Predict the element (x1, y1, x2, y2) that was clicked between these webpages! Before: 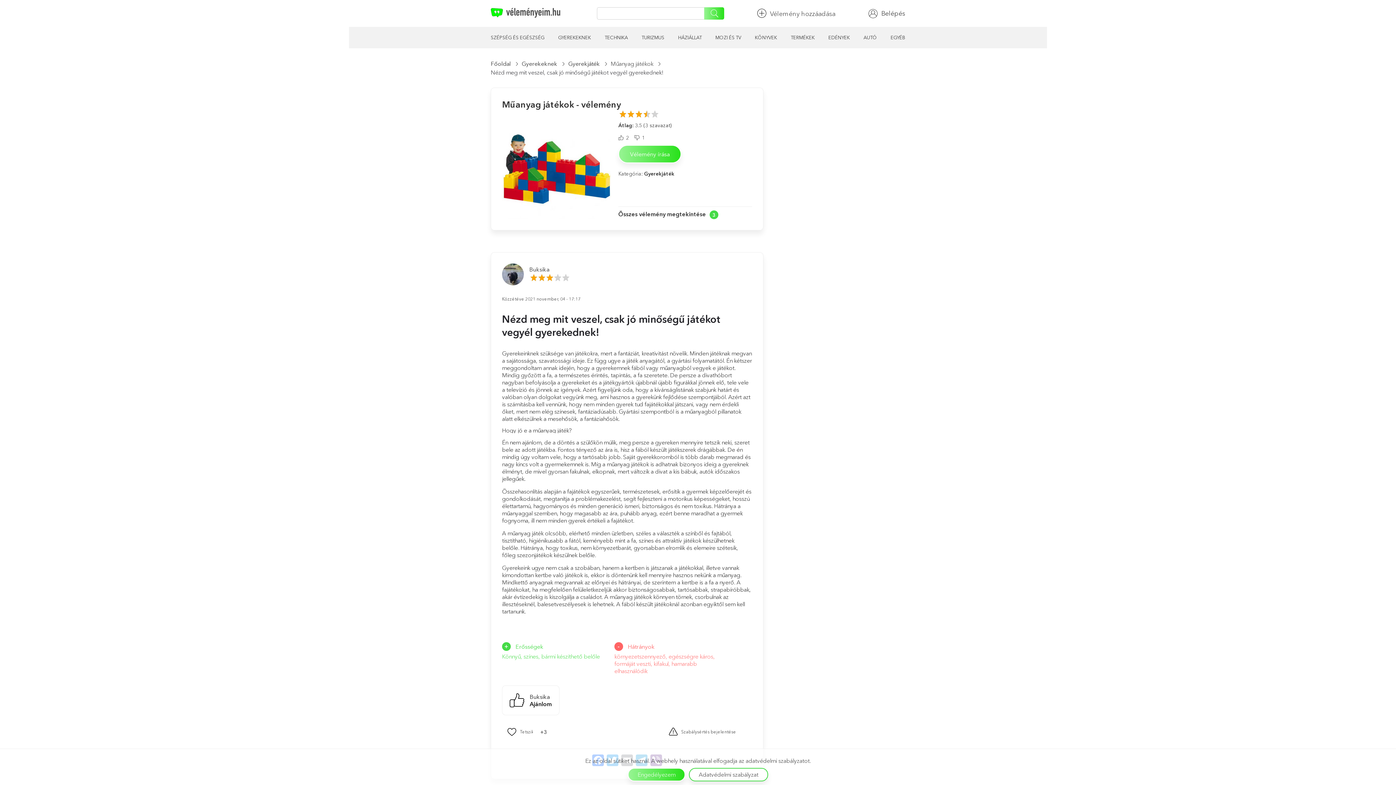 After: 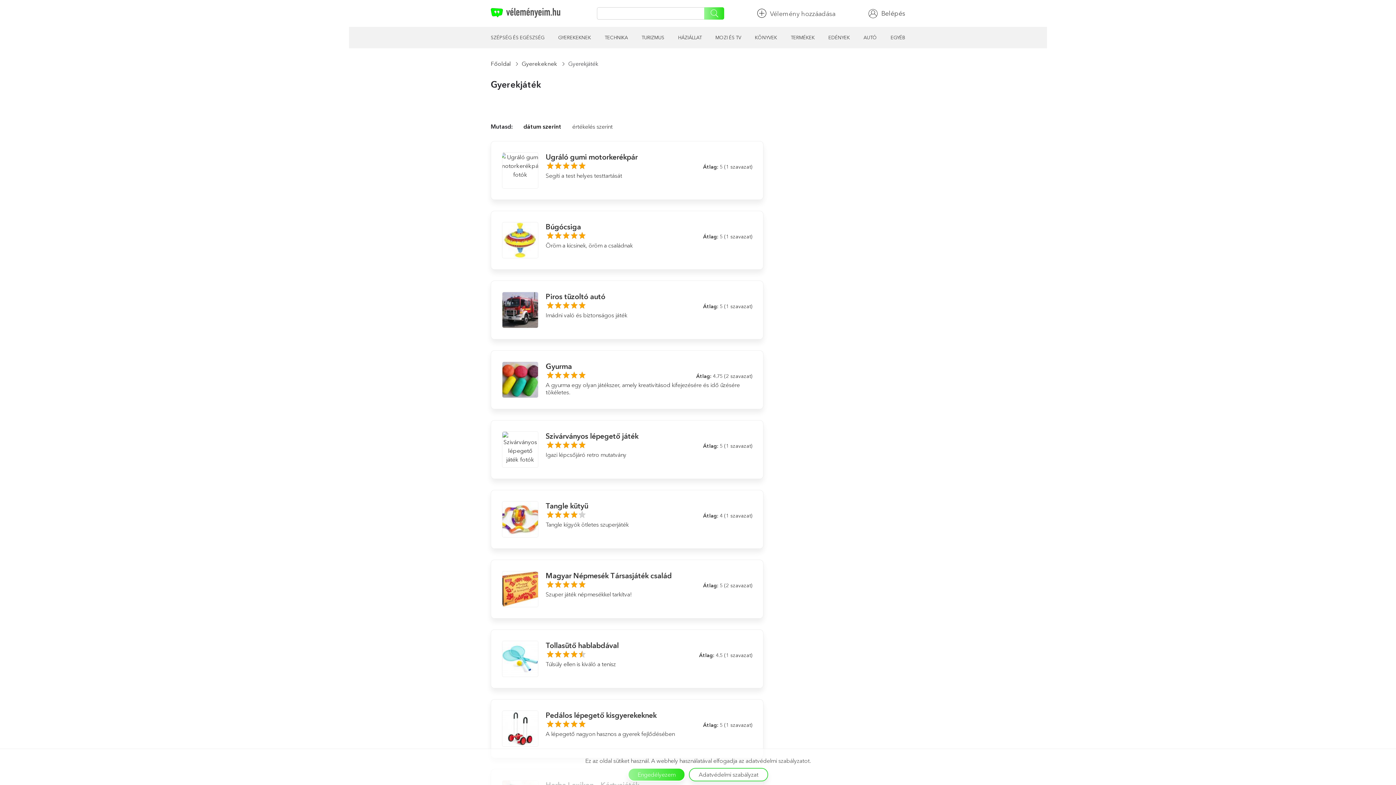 Action: bbox: (644, 170, 674, 177) label: Gyerekjáték